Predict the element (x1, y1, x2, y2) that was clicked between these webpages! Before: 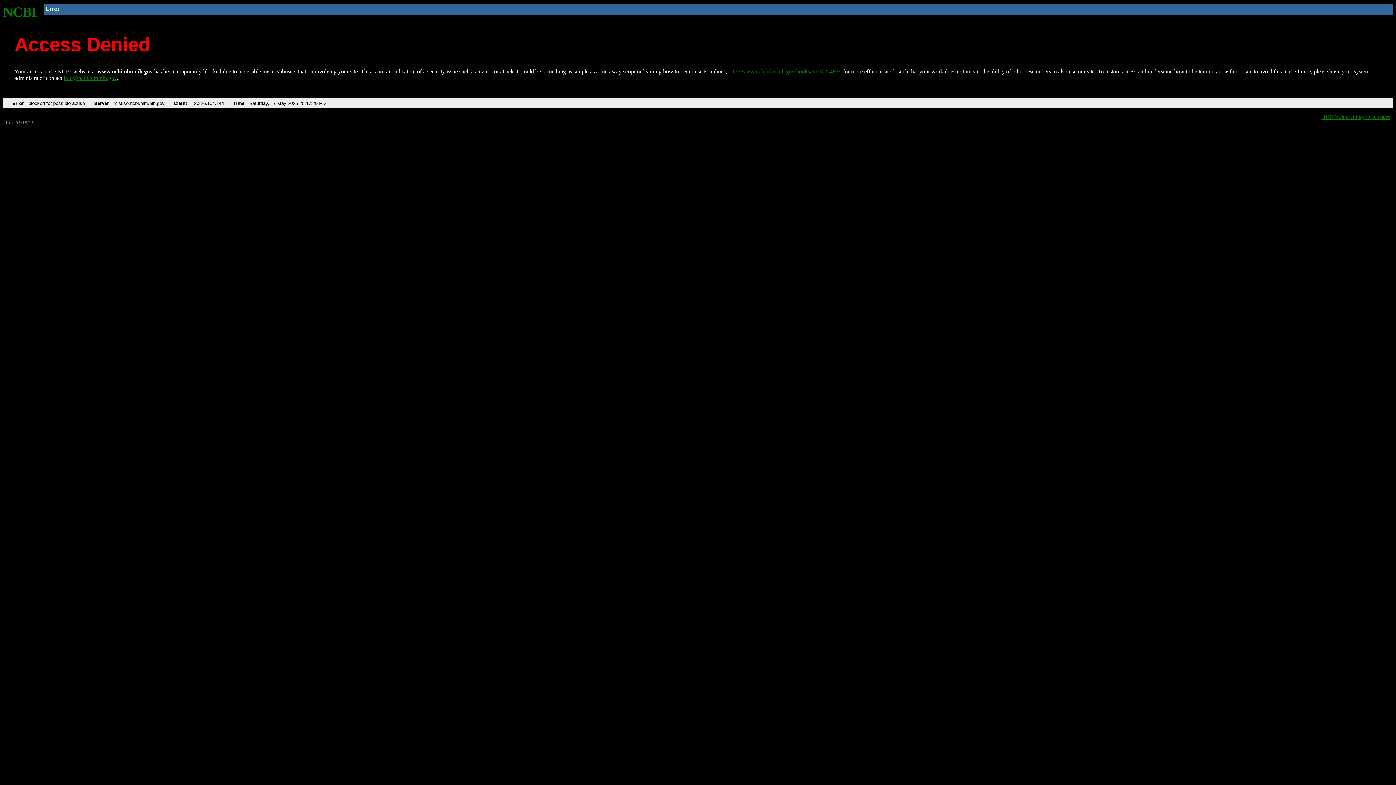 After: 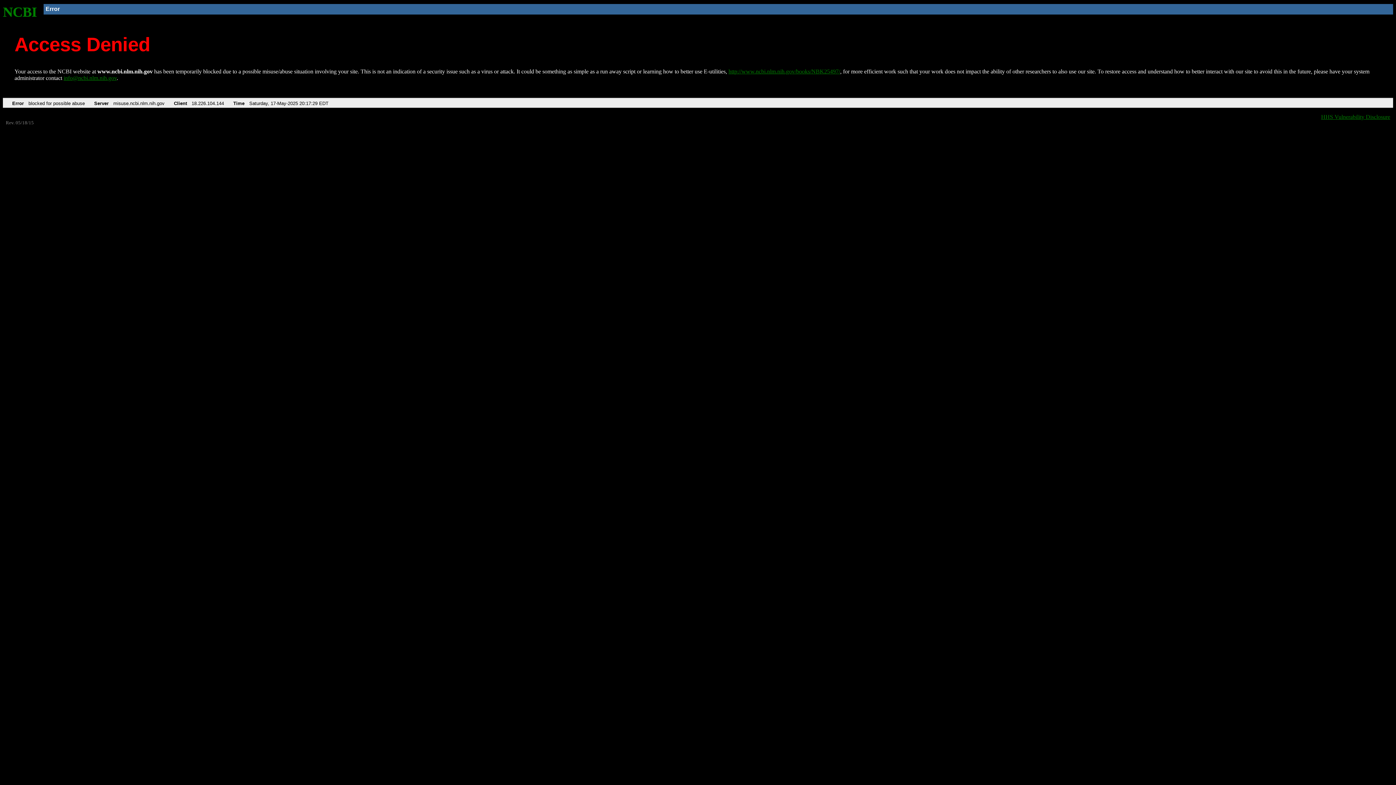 Action: bbox: (63, 75, 116, 81) label: info@ncbi.nlm.nih.gov